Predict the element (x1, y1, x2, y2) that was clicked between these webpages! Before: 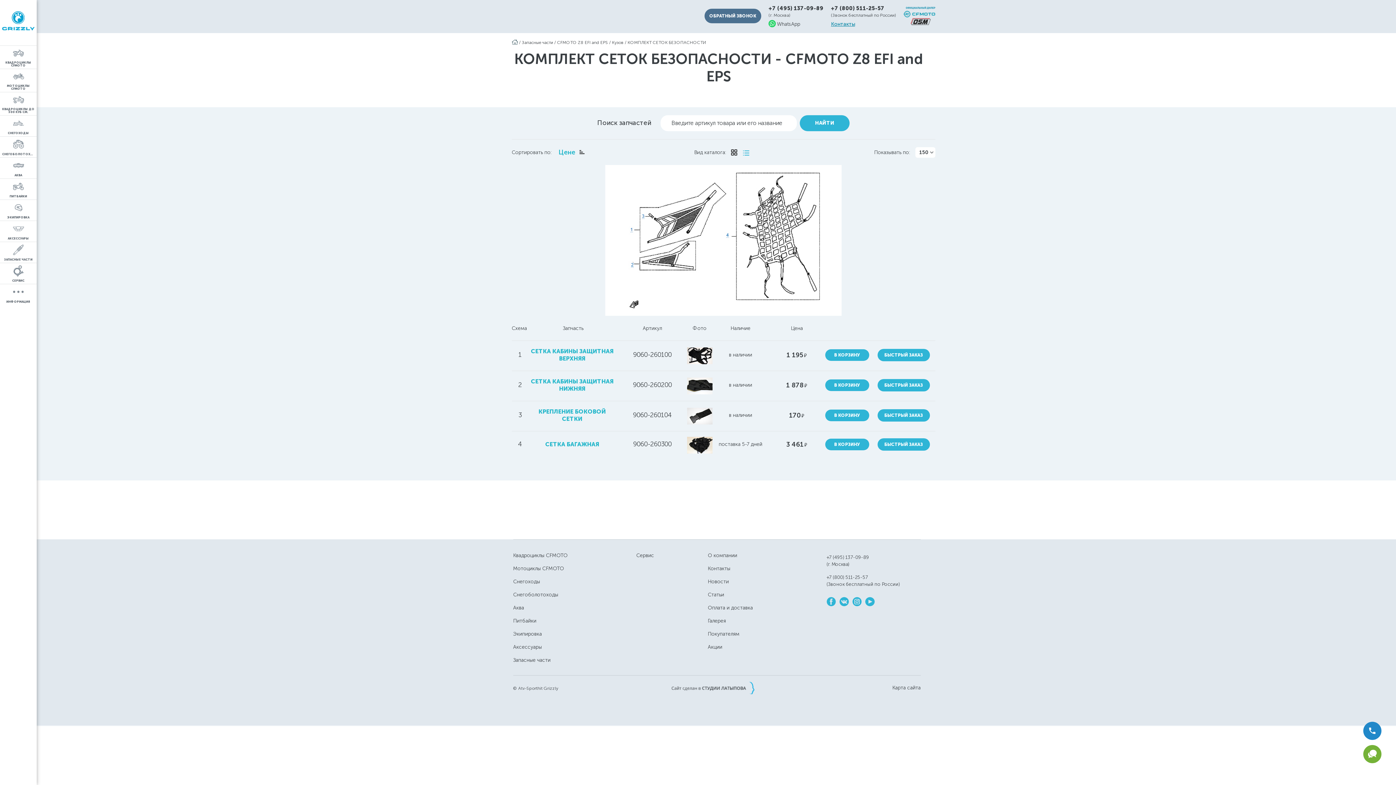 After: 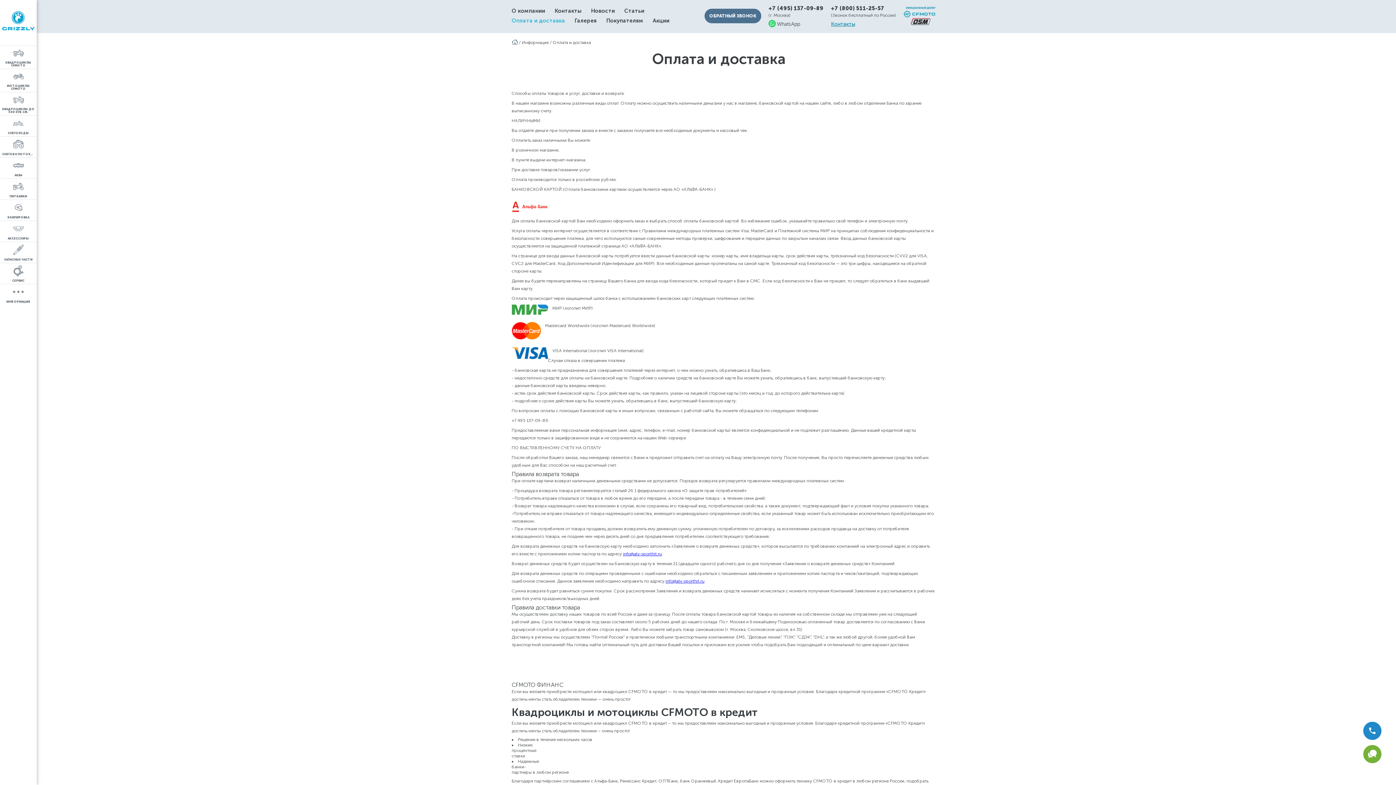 Action: label: Оплата и доставка bbox: (707, 605, 753, 611)